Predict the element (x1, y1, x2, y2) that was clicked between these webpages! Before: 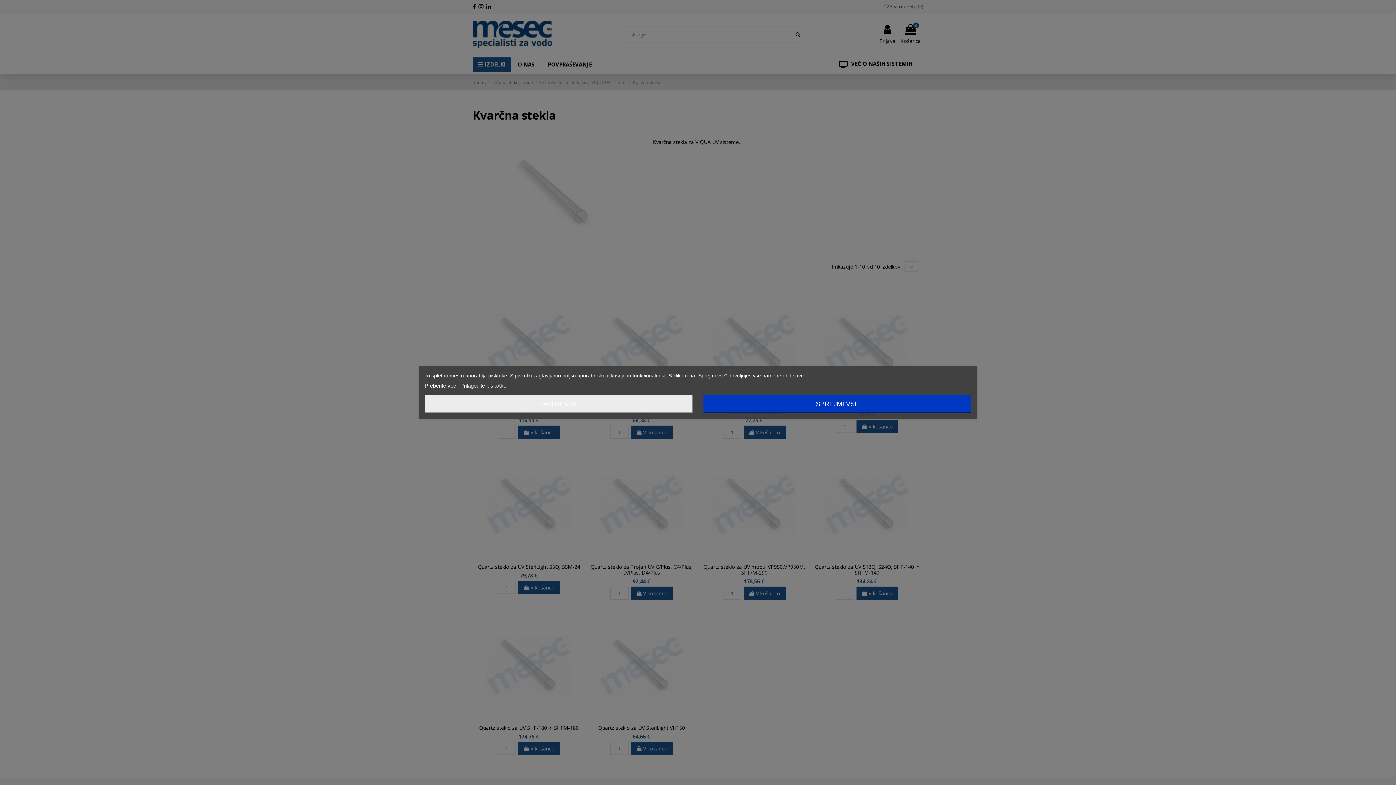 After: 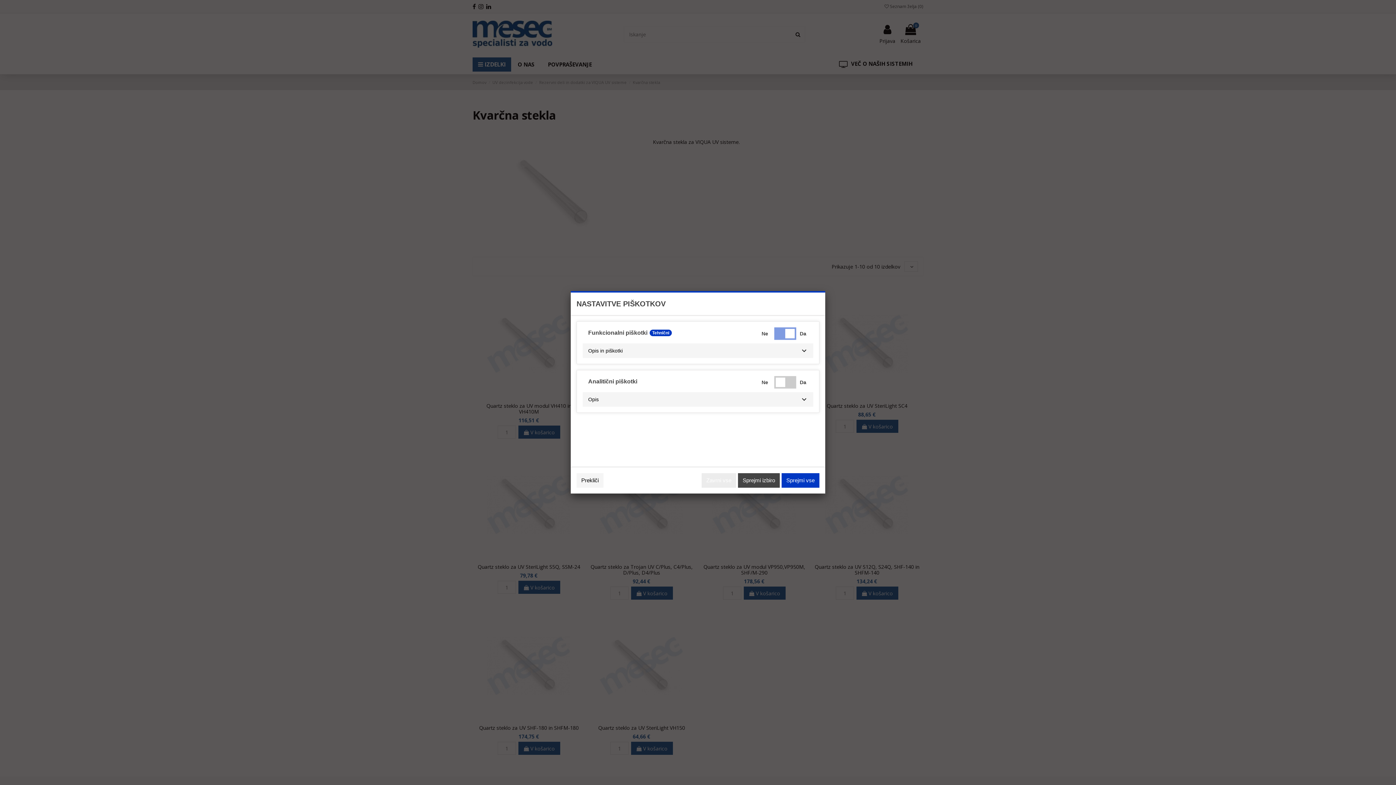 Action: label: Prilagodite piškotke bbox: (460, 382, 506, 389)